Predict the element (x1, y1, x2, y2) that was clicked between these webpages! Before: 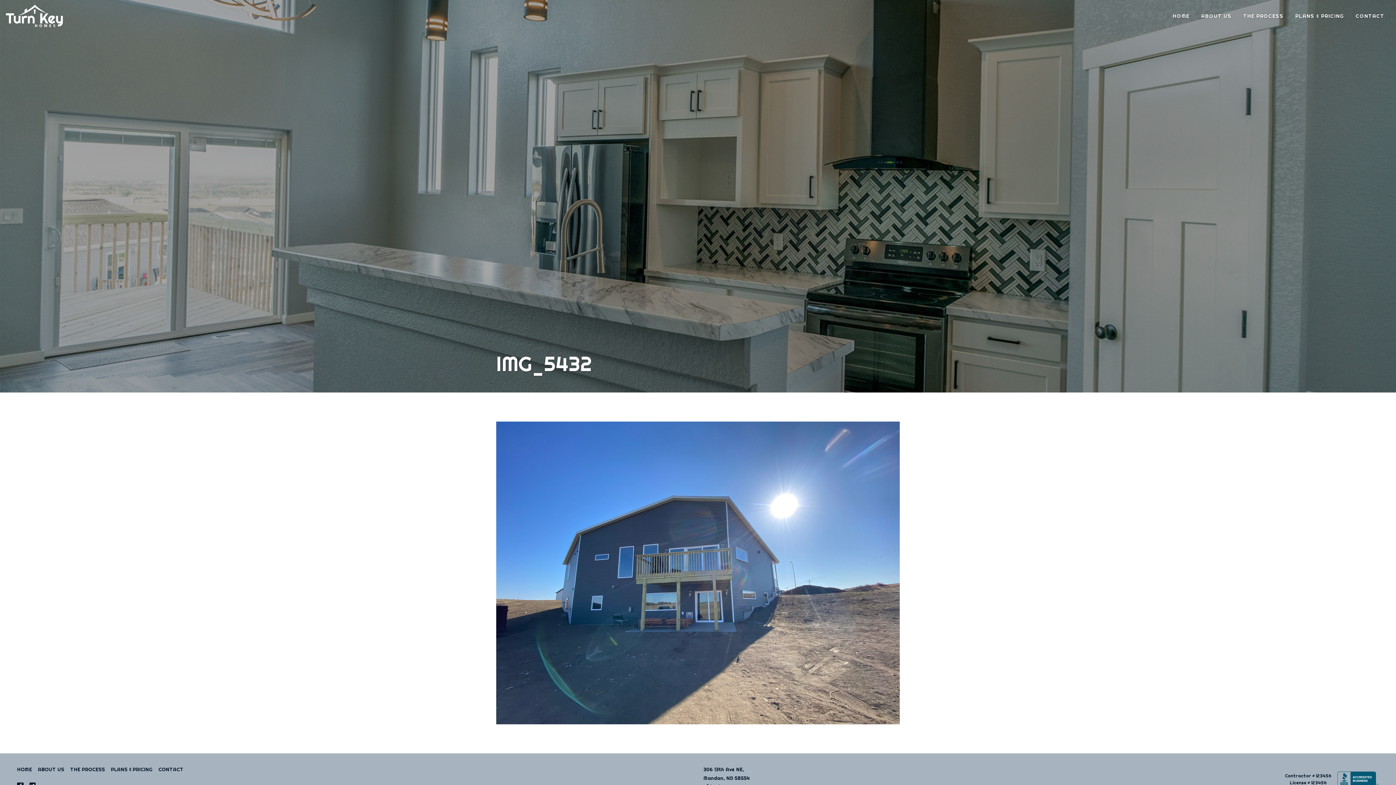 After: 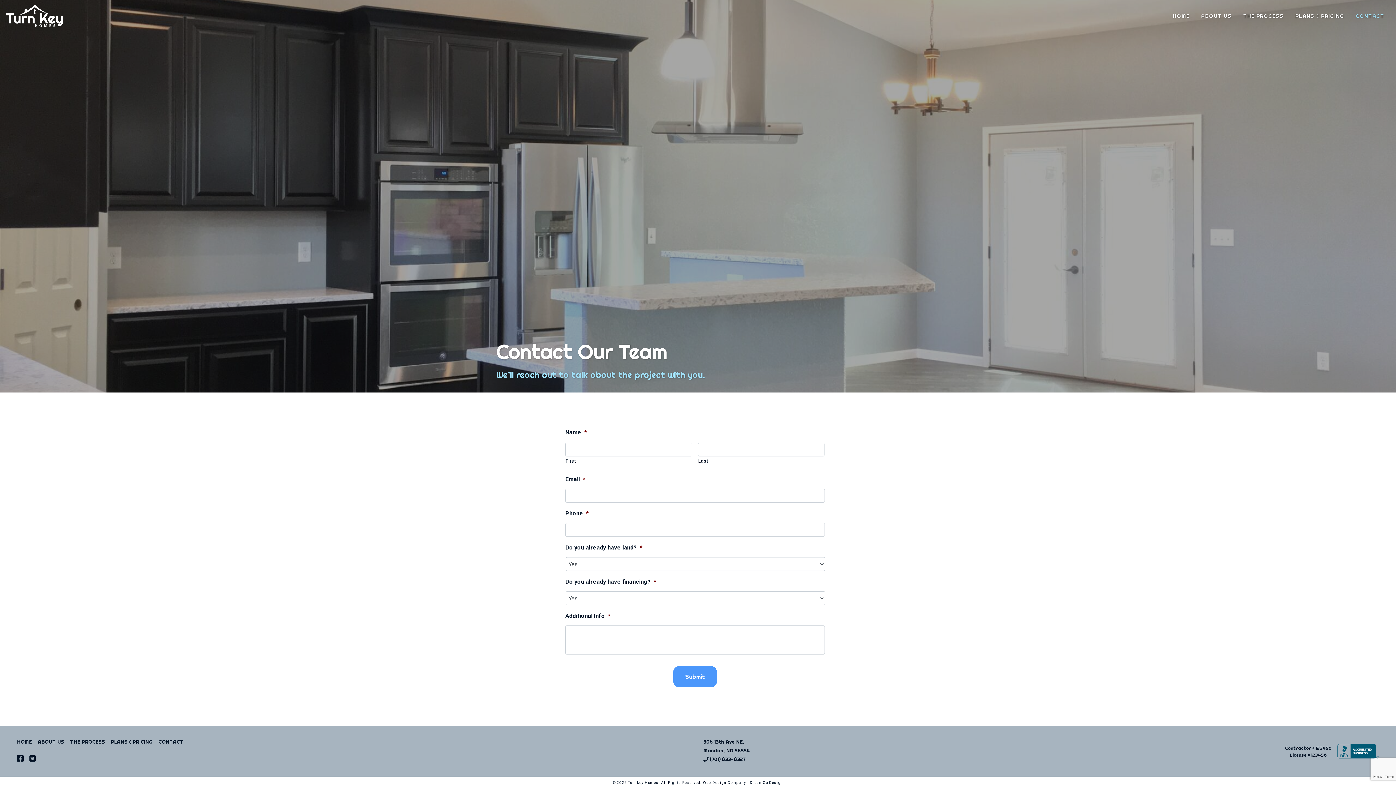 Action: label: CONTACT bbox: (1350, 8, 1390, 23)